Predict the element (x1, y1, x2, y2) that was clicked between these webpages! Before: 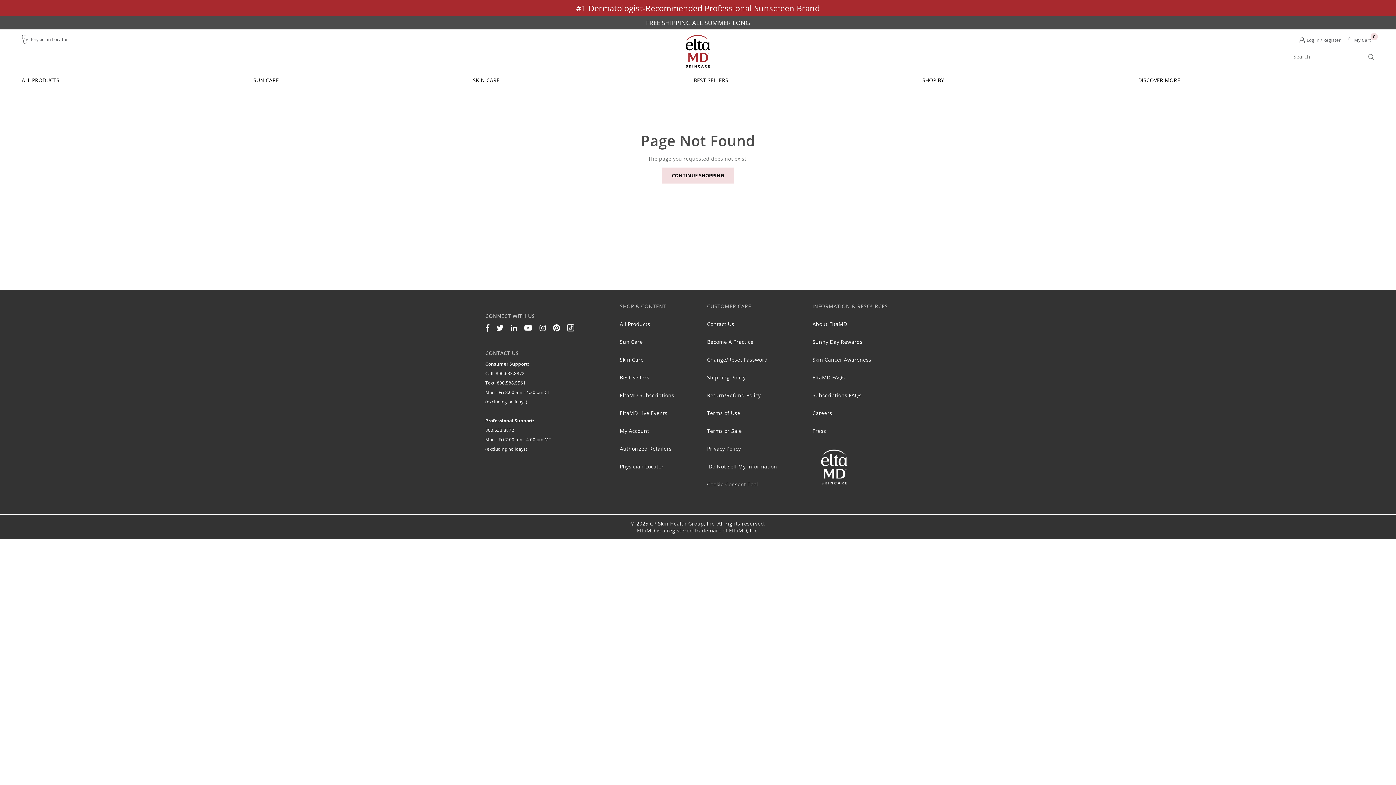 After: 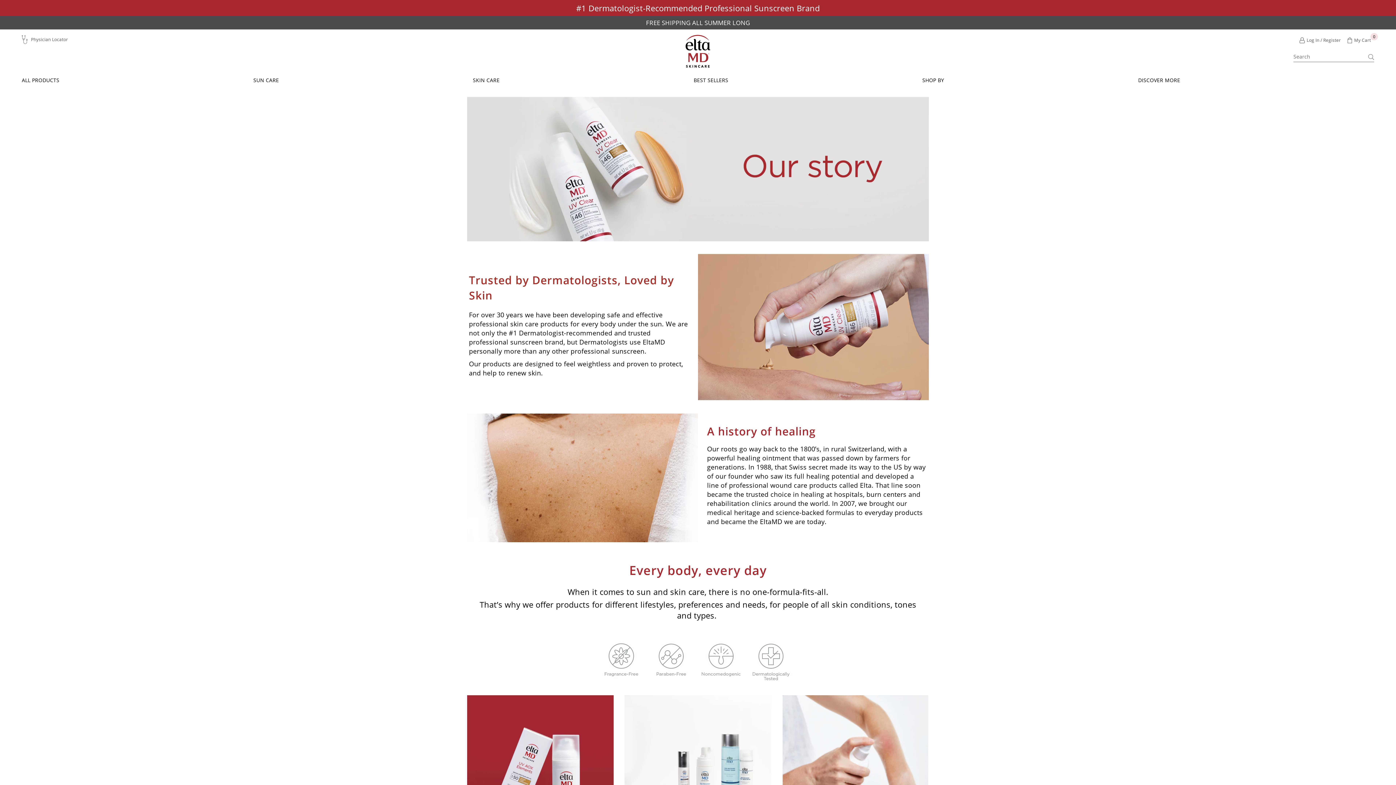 Action: label: About EltaMD bbox: (812, 320, 847, 327)